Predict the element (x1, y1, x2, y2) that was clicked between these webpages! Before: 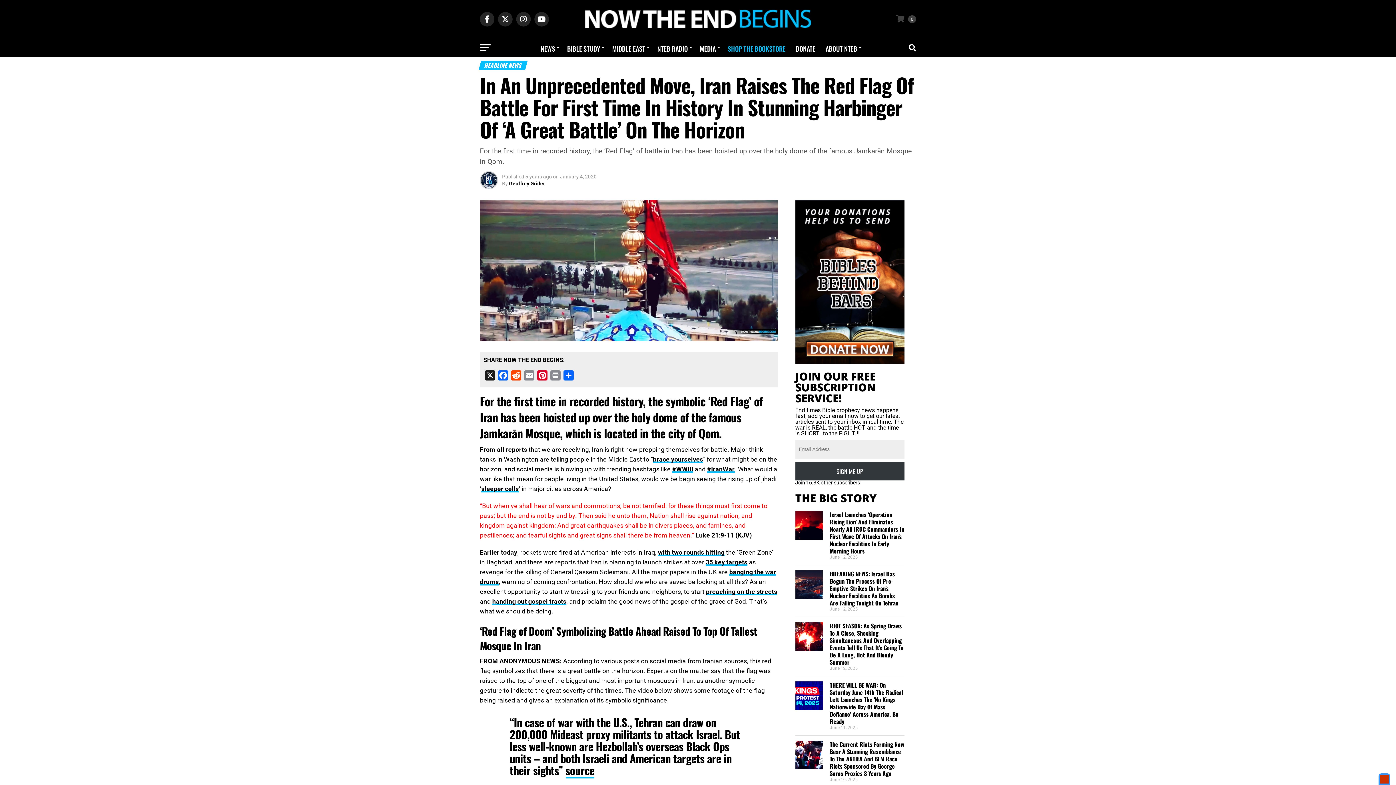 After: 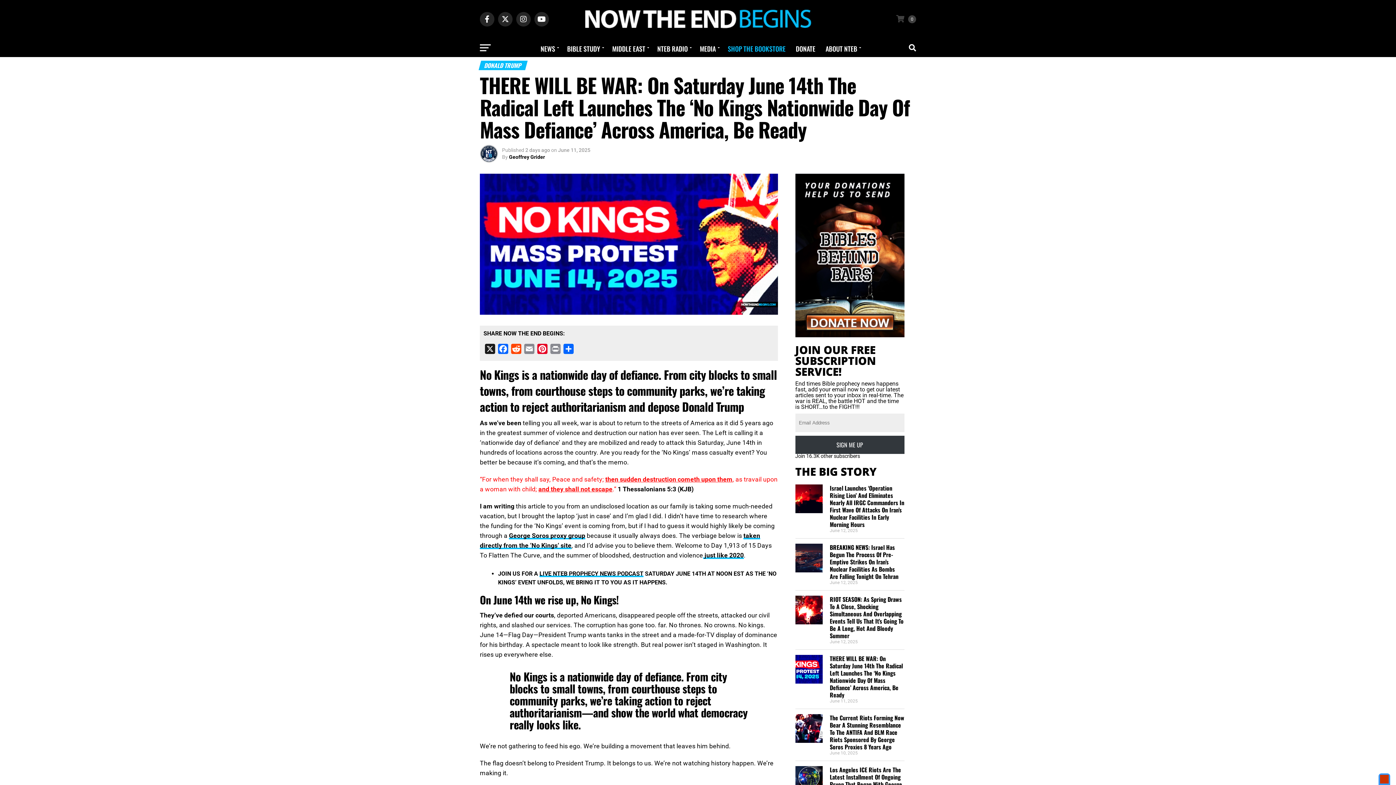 Action: bbox: (795, 681, 822, 735)